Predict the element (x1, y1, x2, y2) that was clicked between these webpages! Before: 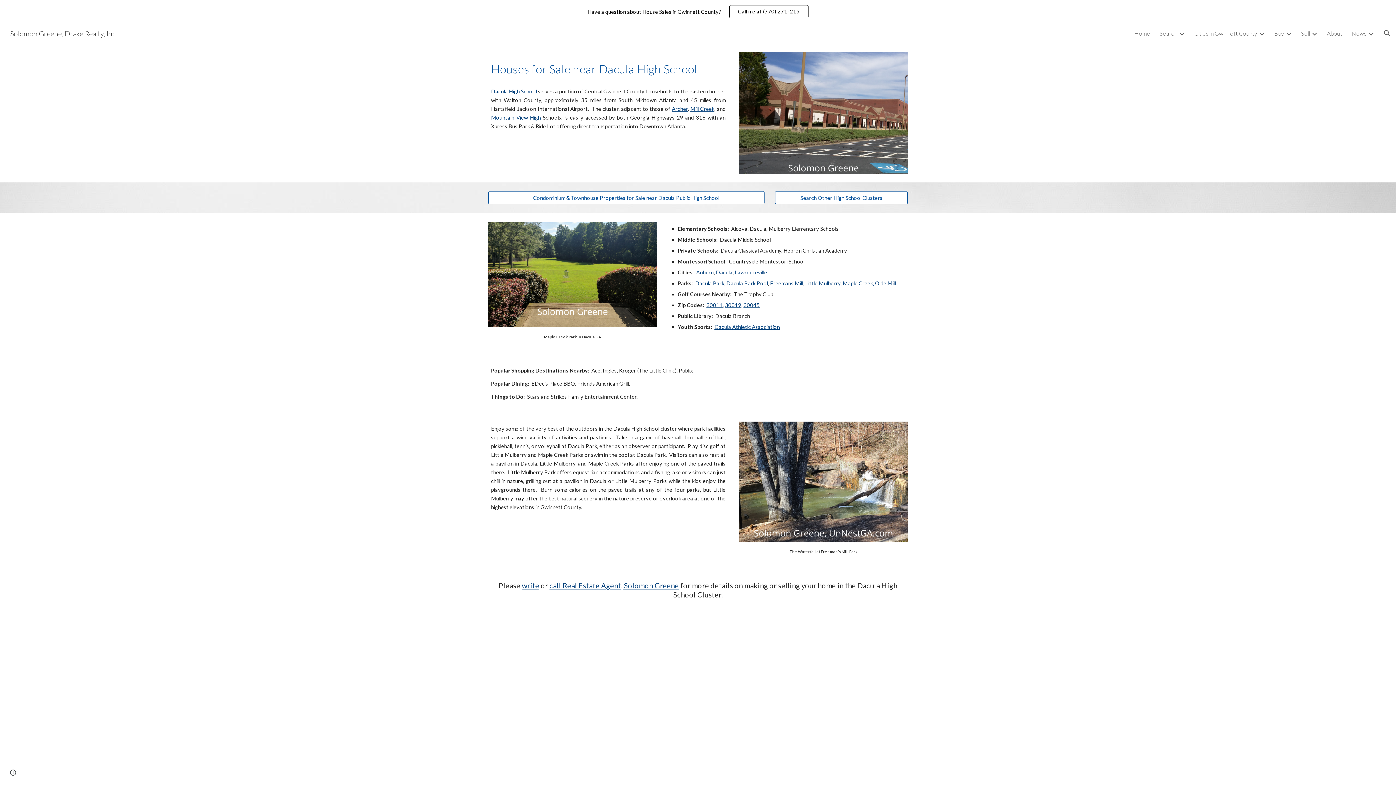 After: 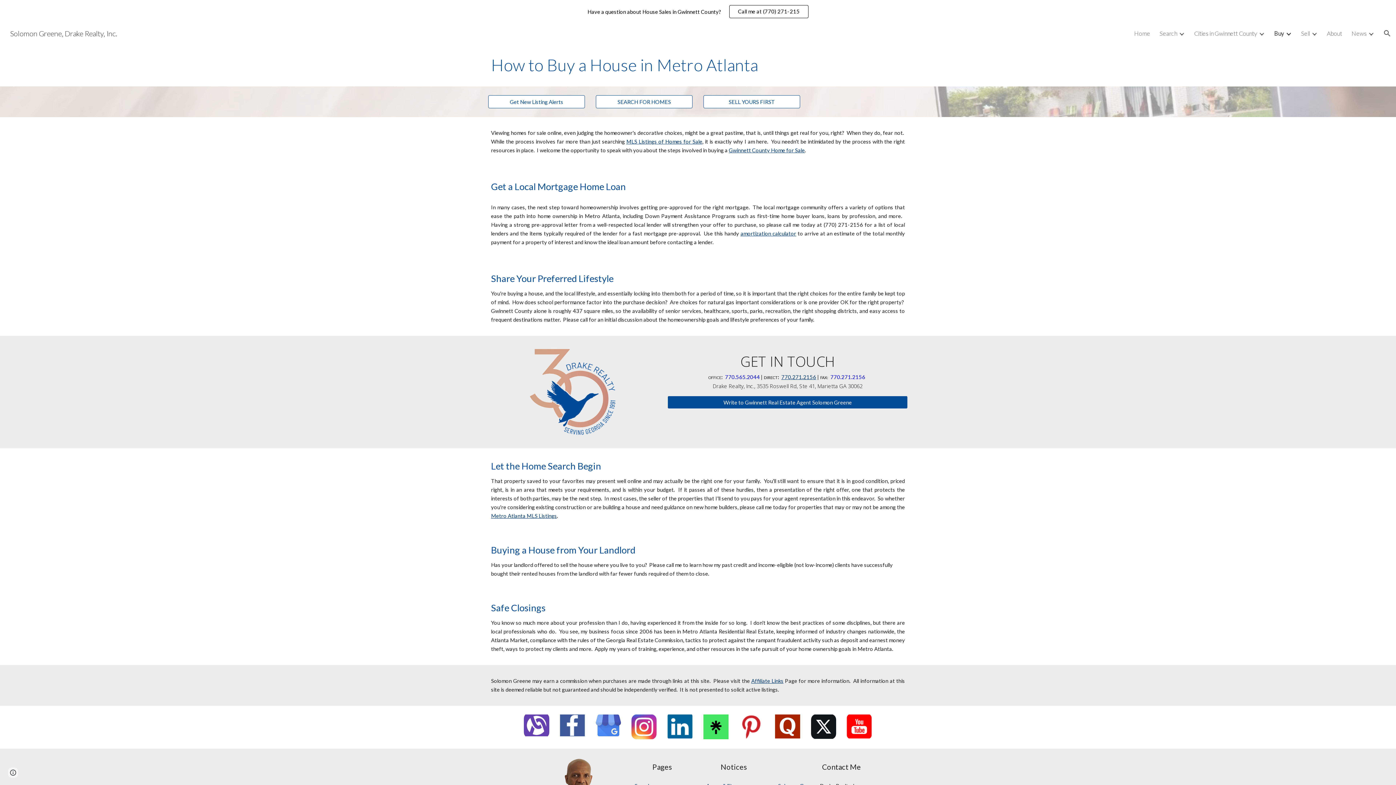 Action: label: Buy bbox: (1274, 29, 1284, 36)